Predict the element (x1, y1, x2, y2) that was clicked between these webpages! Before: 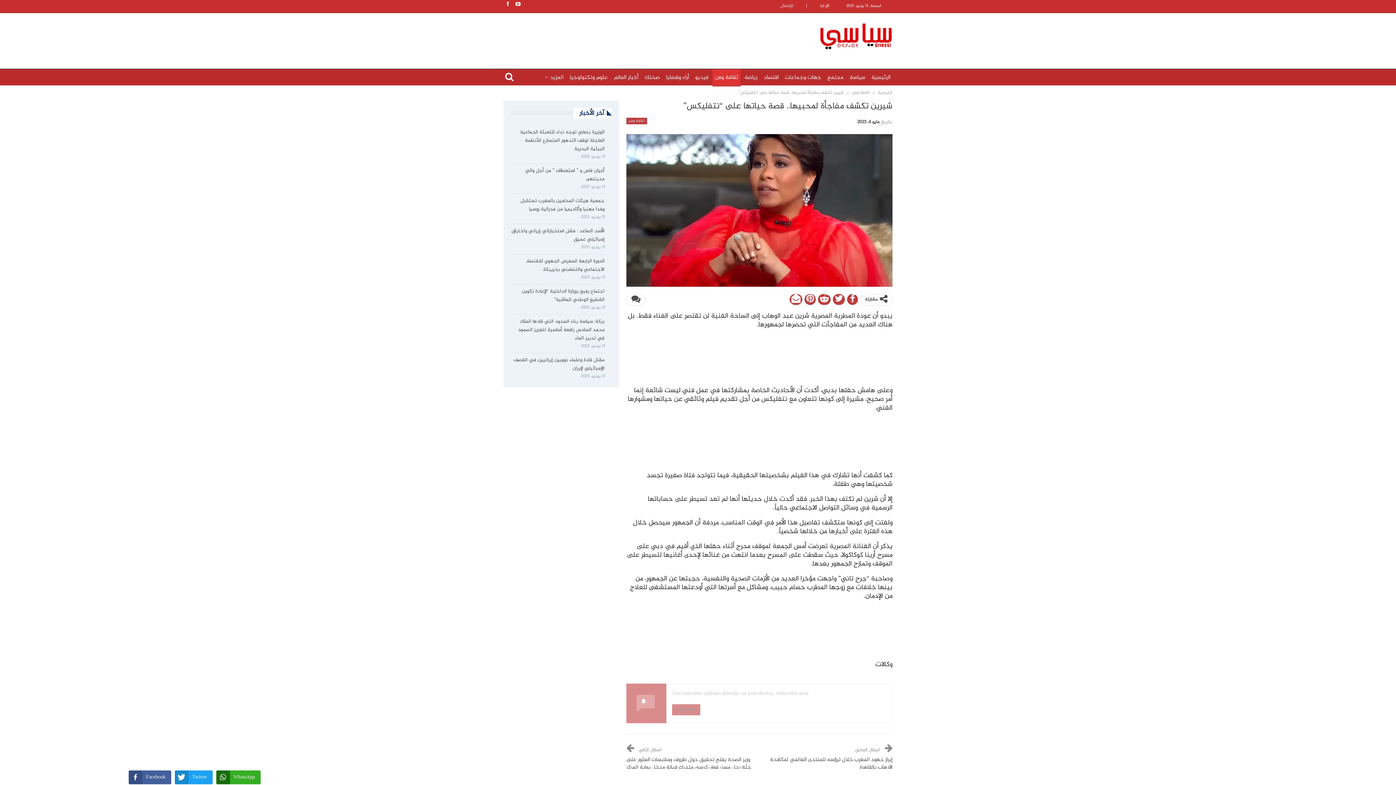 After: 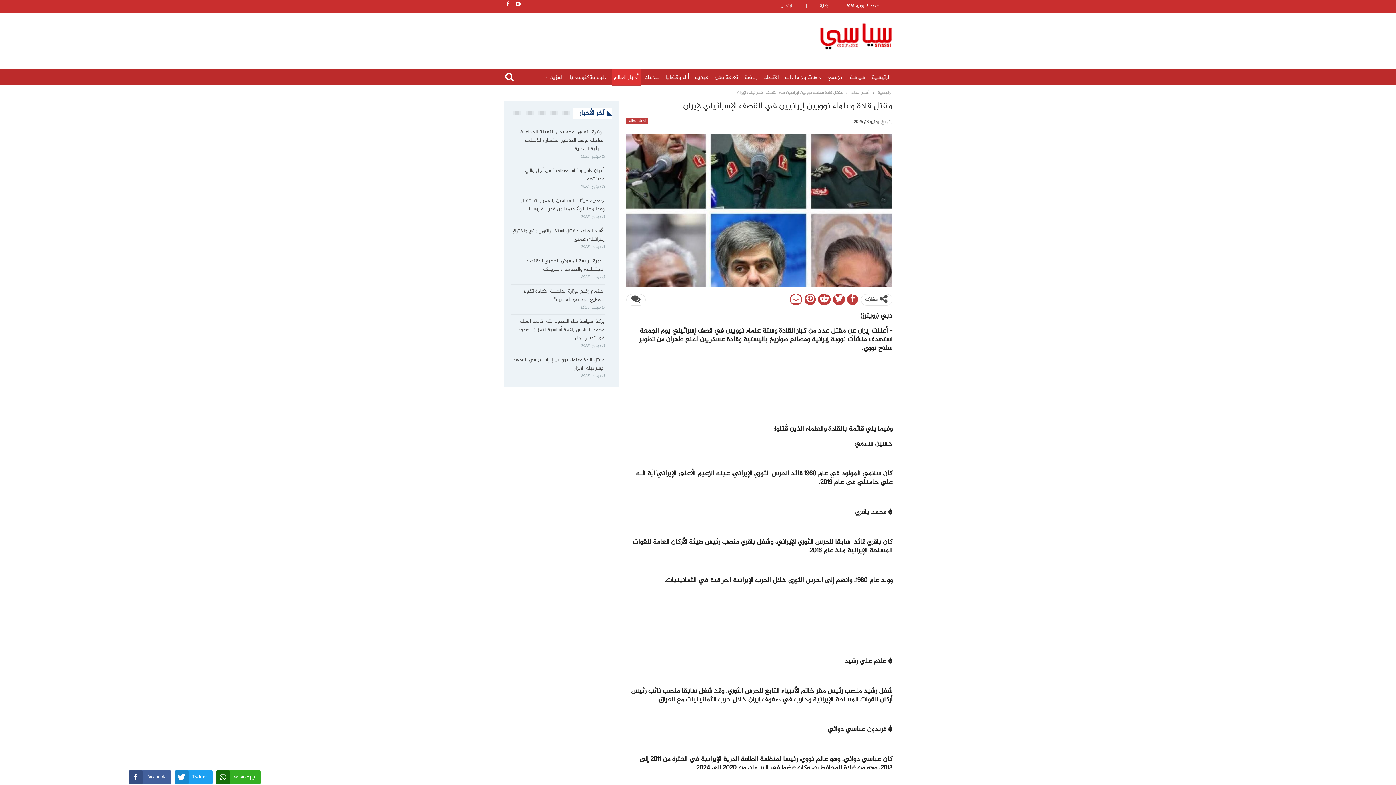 Action: label: مقتل قادة وعلماء نوويين إيرانيين في القصف الإسرائيلي لإيران bbox: (513, 356, 604, 373)